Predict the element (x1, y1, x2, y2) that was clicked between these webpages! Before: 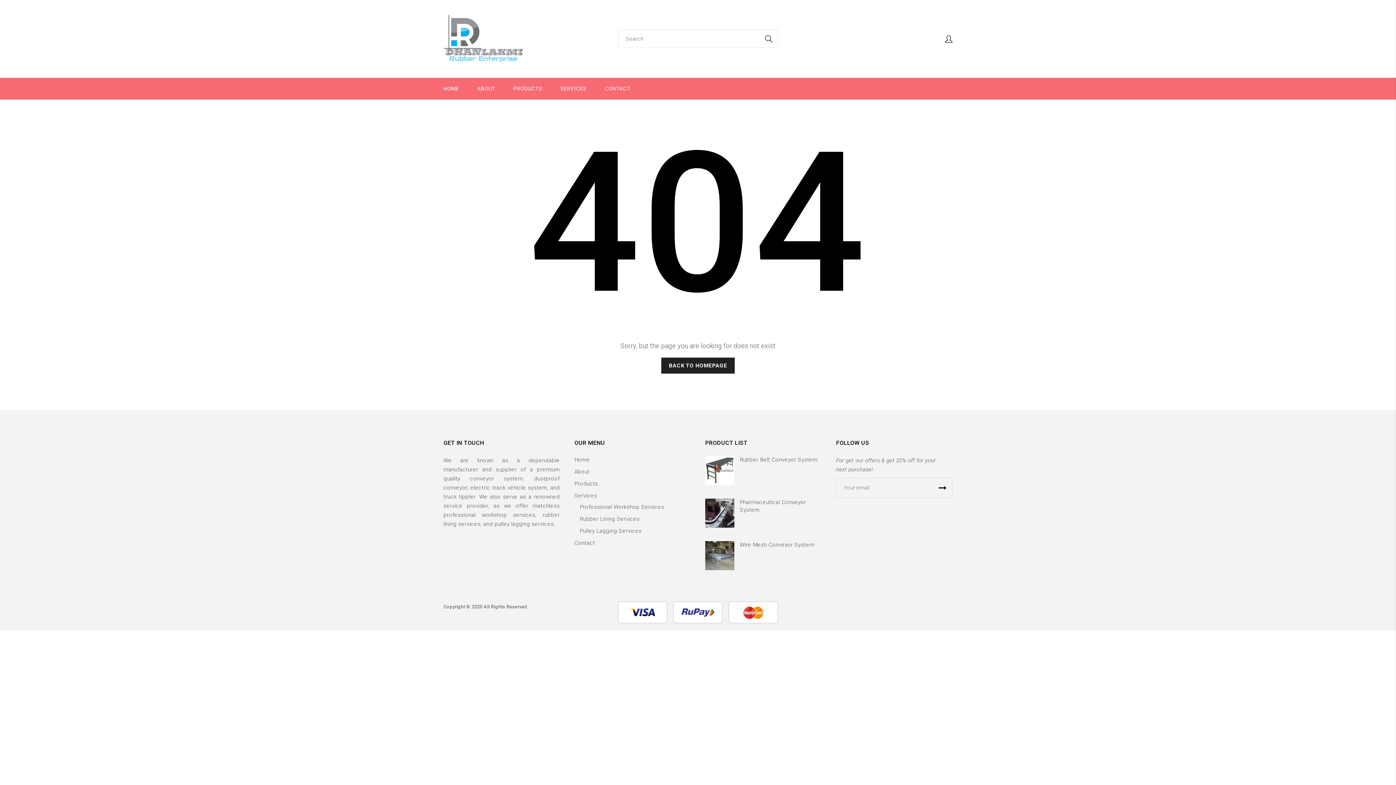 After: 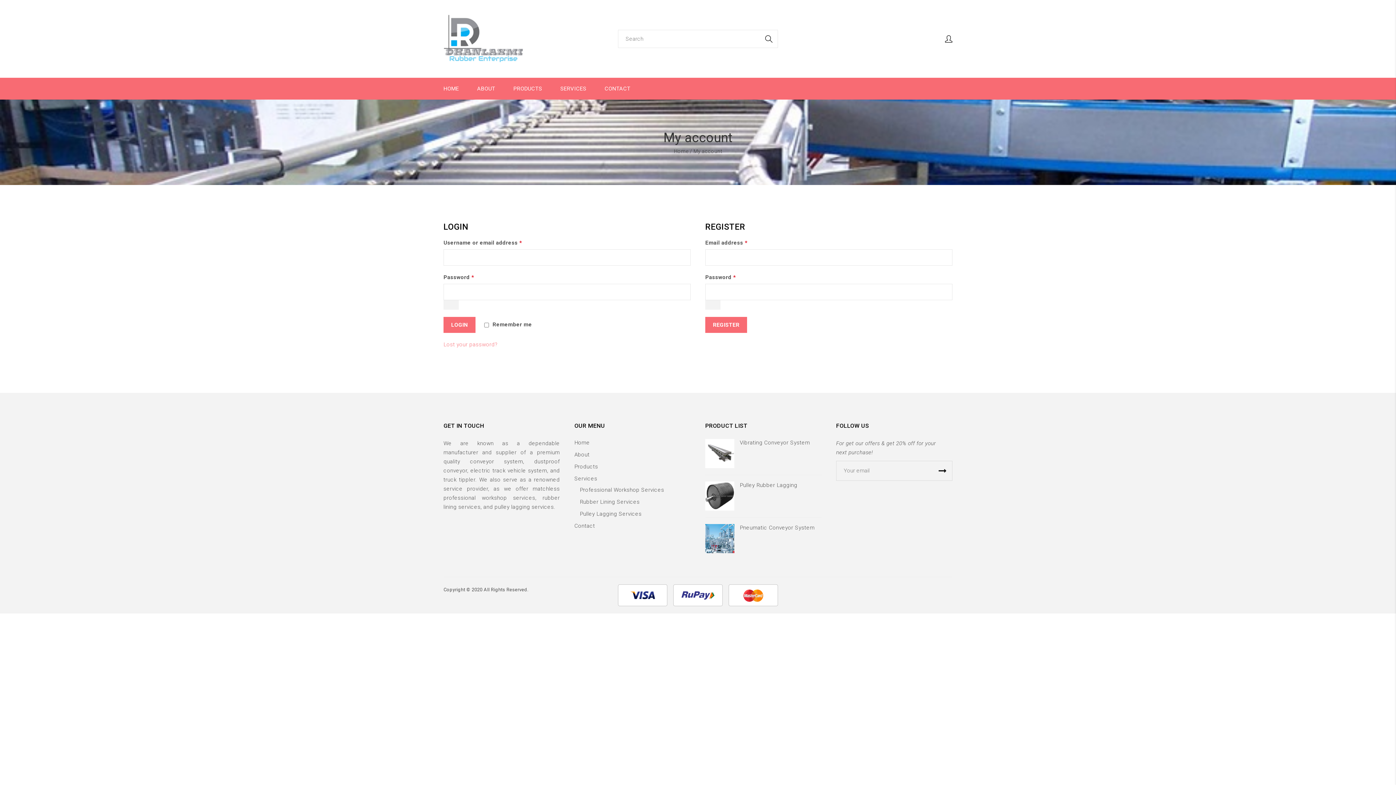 Action: bbox: (945, 28, 952, 49)